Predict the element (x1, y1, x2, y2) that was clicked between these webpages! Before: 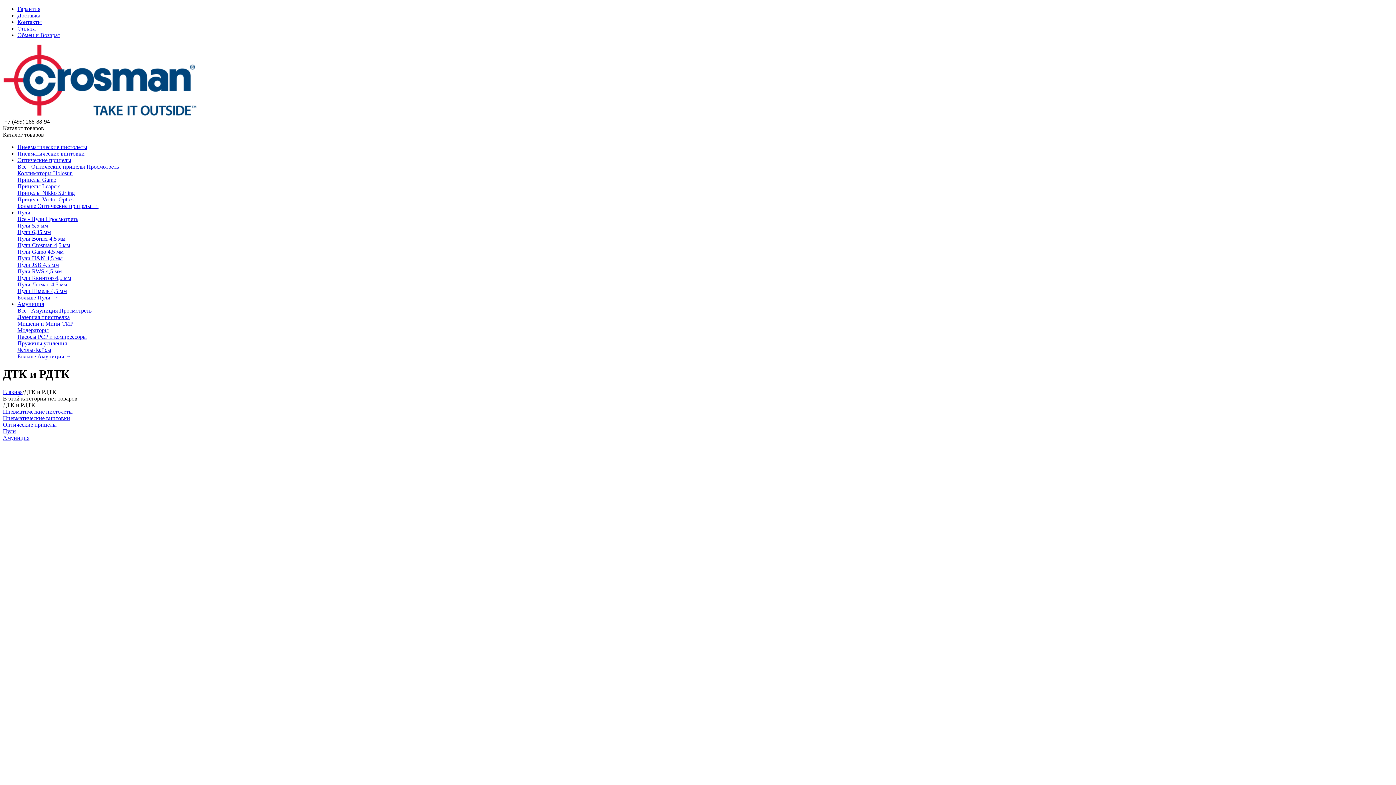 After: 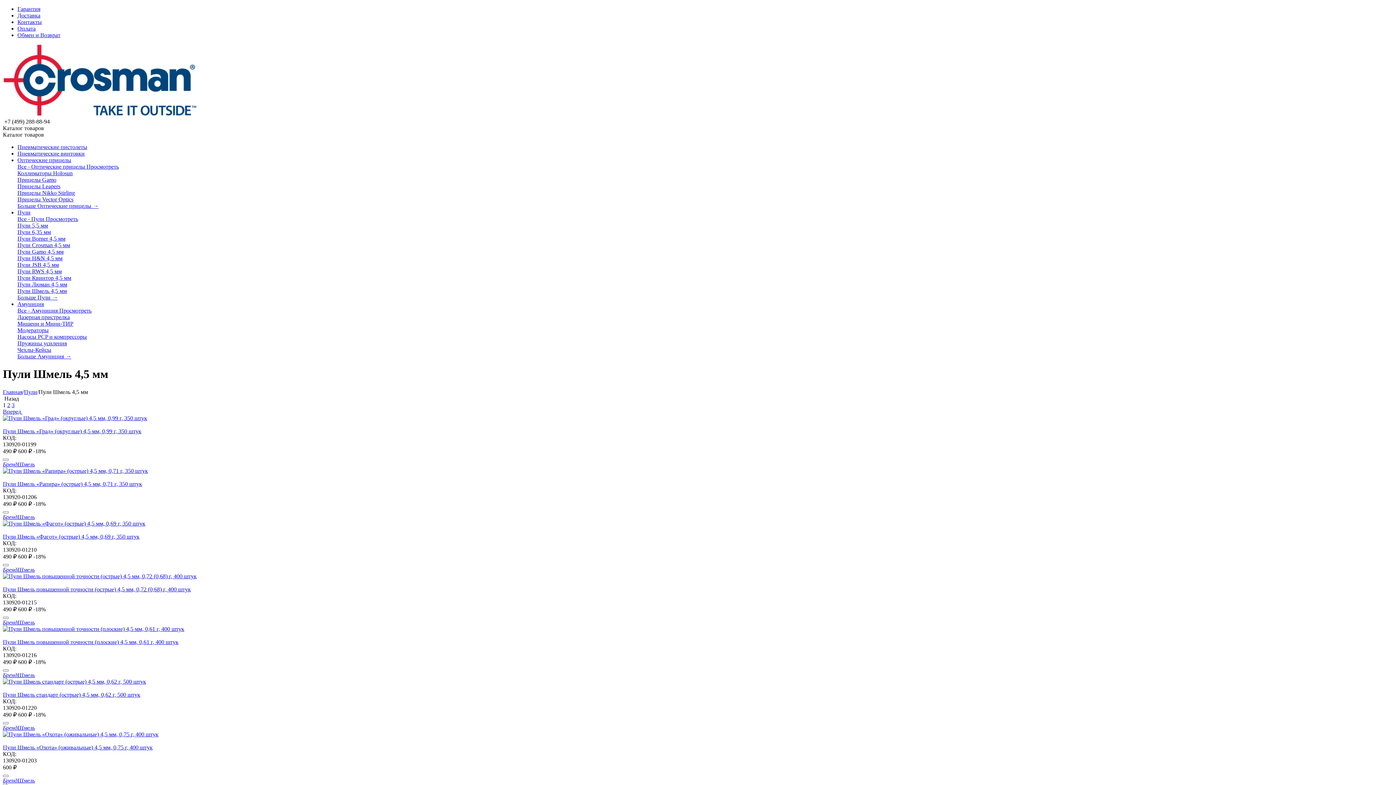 Action: label: Пули Шмель 4,5 мм bbox: (17, 288, 66, 294)